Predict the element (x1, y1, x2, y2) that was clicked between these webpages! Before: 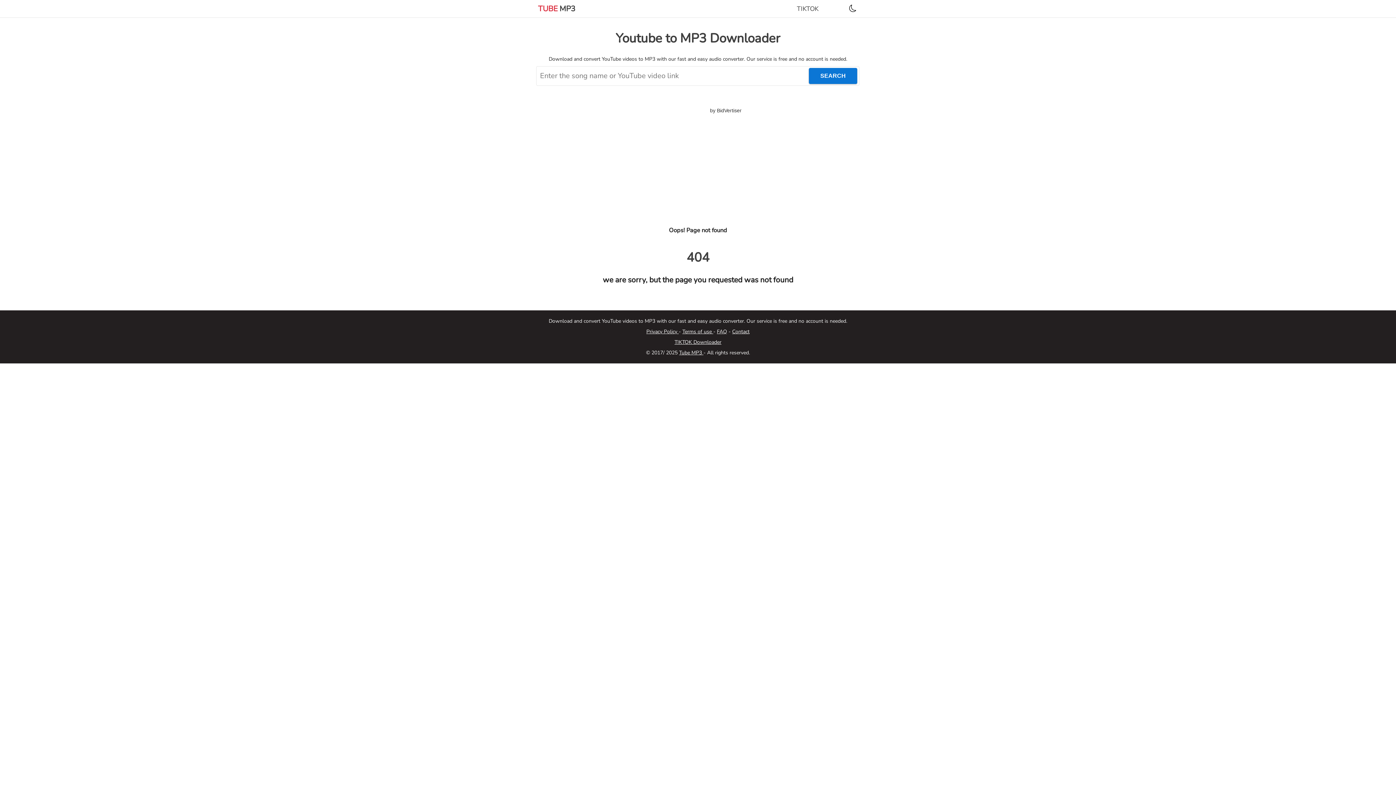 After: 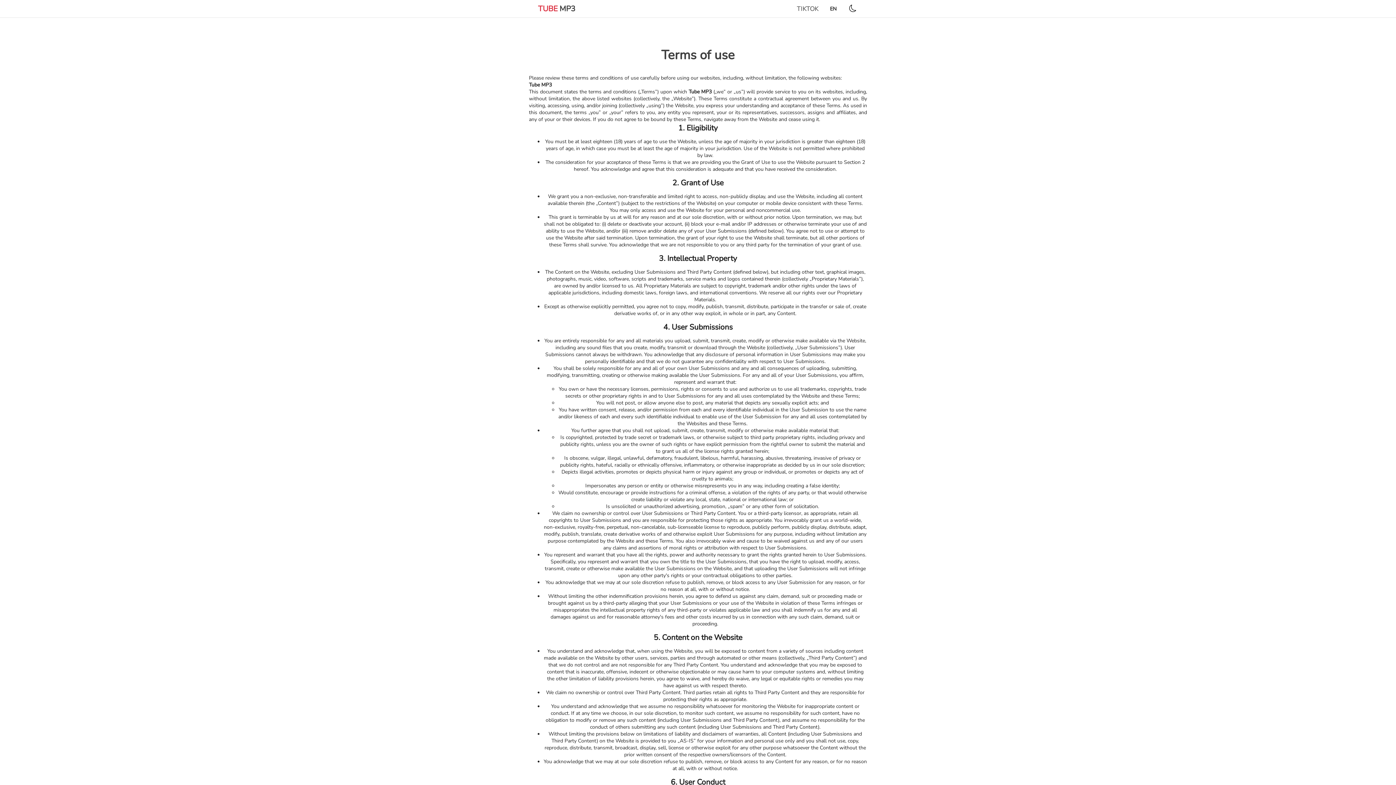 Action: label: Terms of use  bbox: (682, 328, 713, 335)